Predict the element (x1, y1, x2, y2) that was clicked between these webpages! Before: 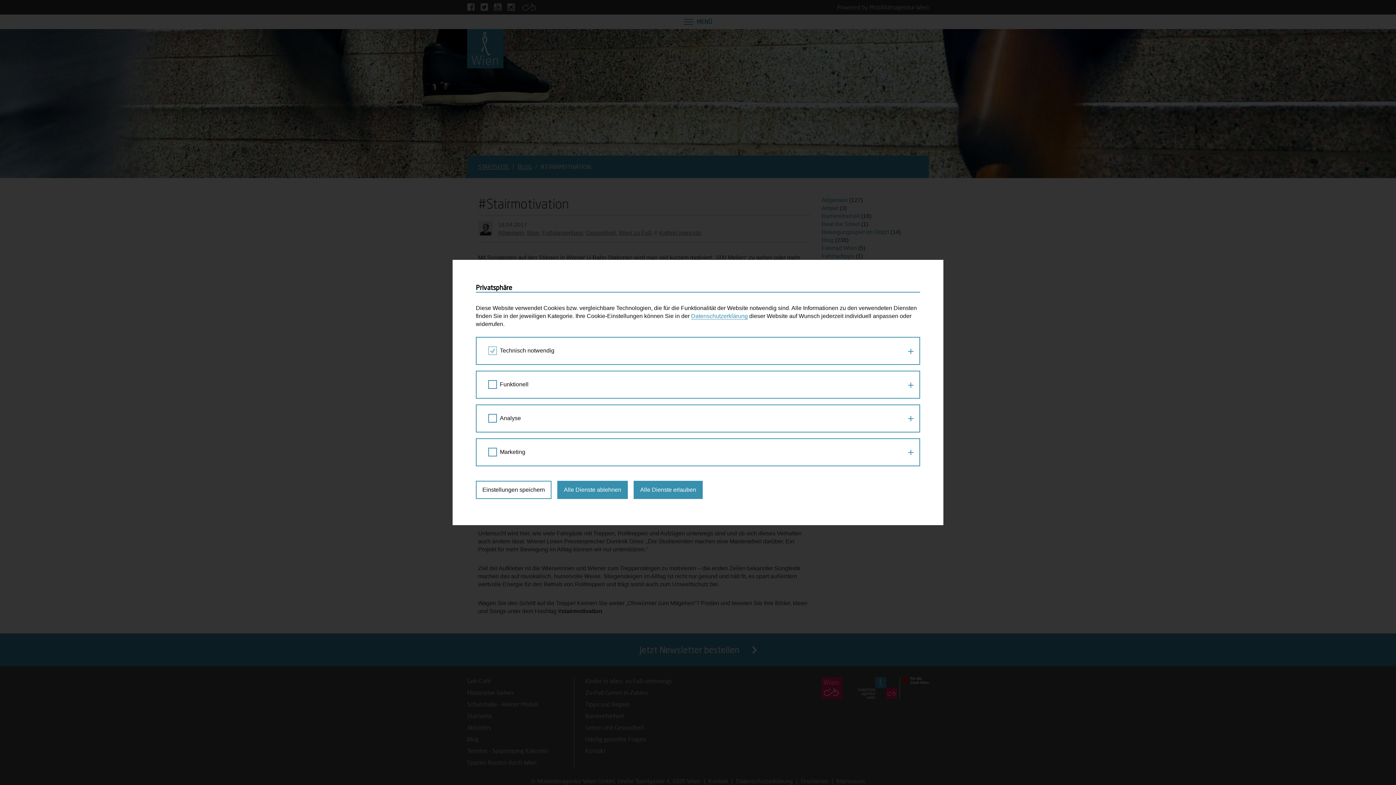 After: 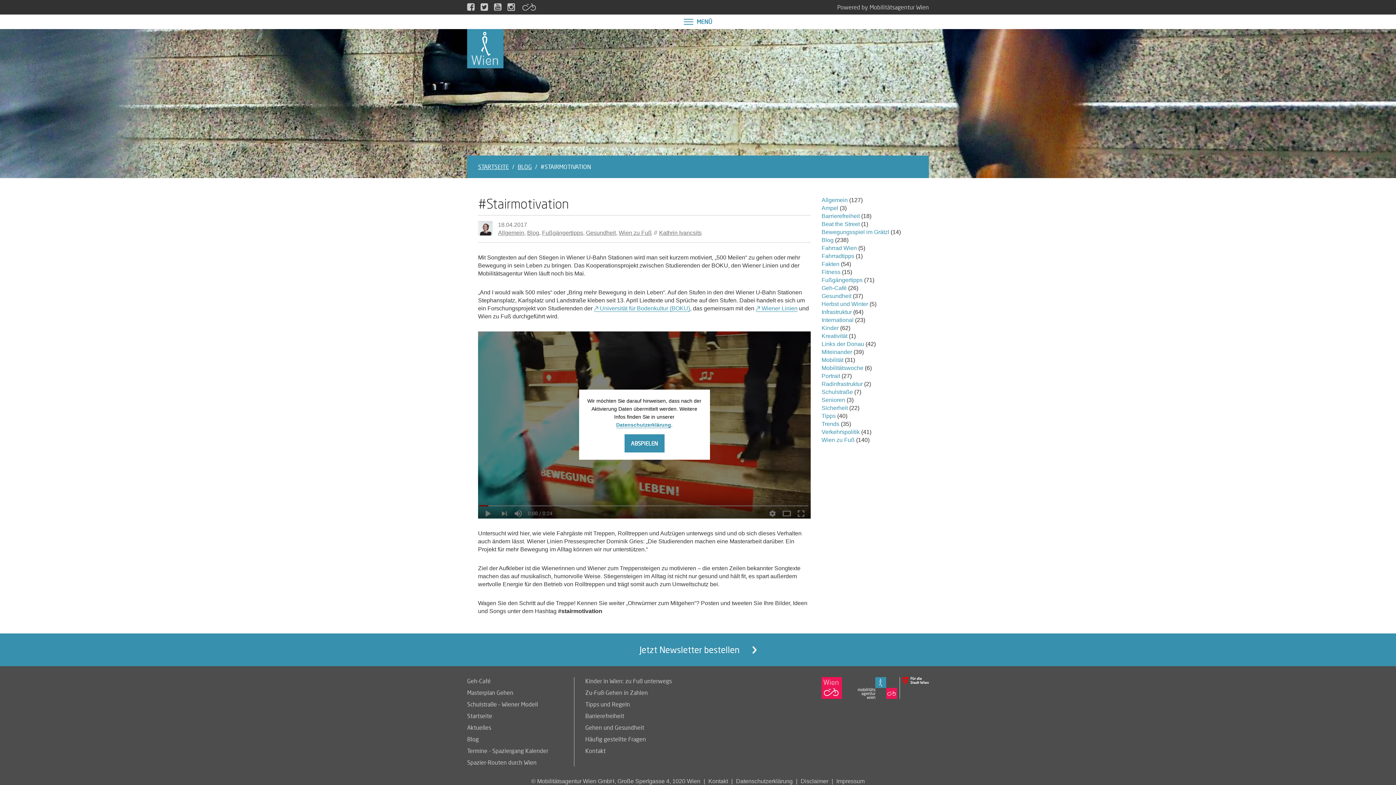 Action: label: Alle Dienste ablehnen bbox: (557, 480, 628, 499)